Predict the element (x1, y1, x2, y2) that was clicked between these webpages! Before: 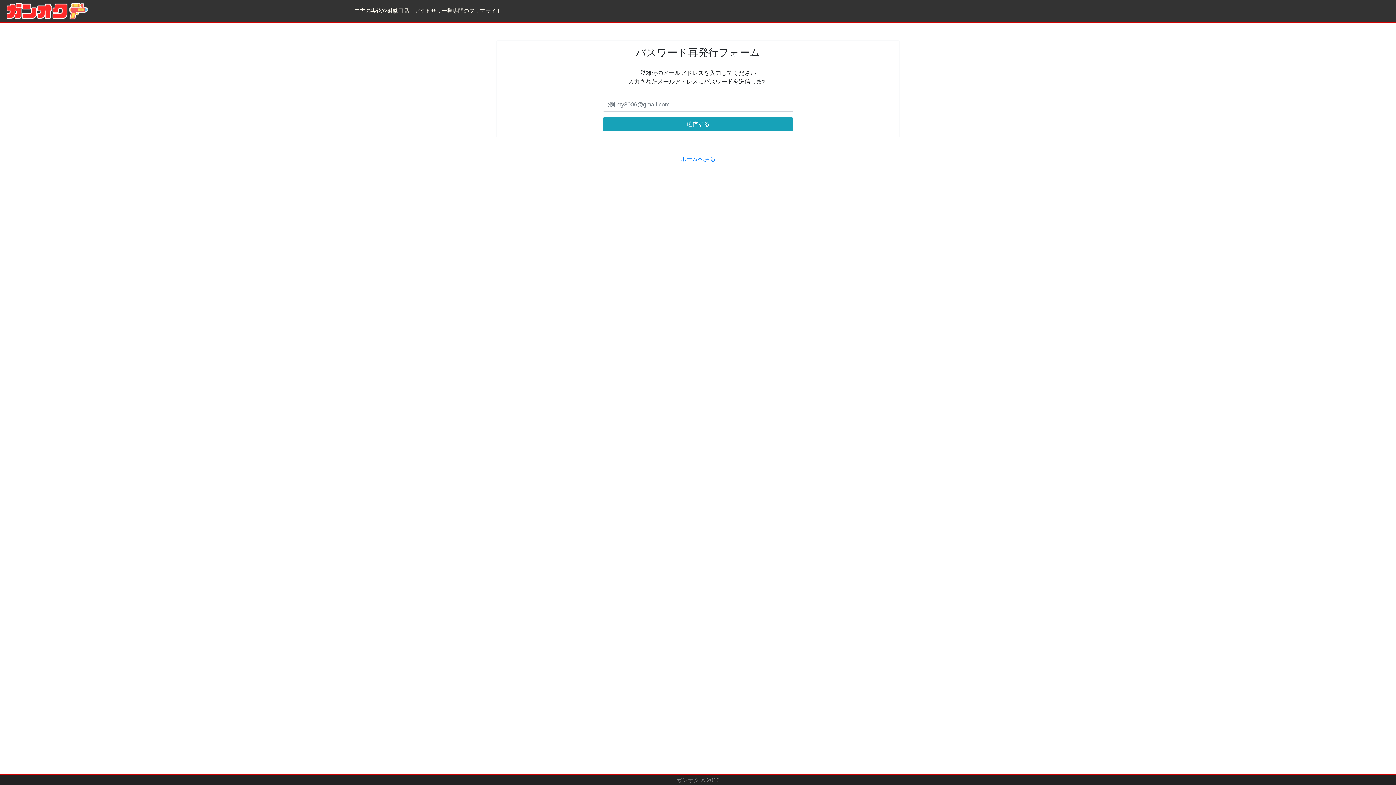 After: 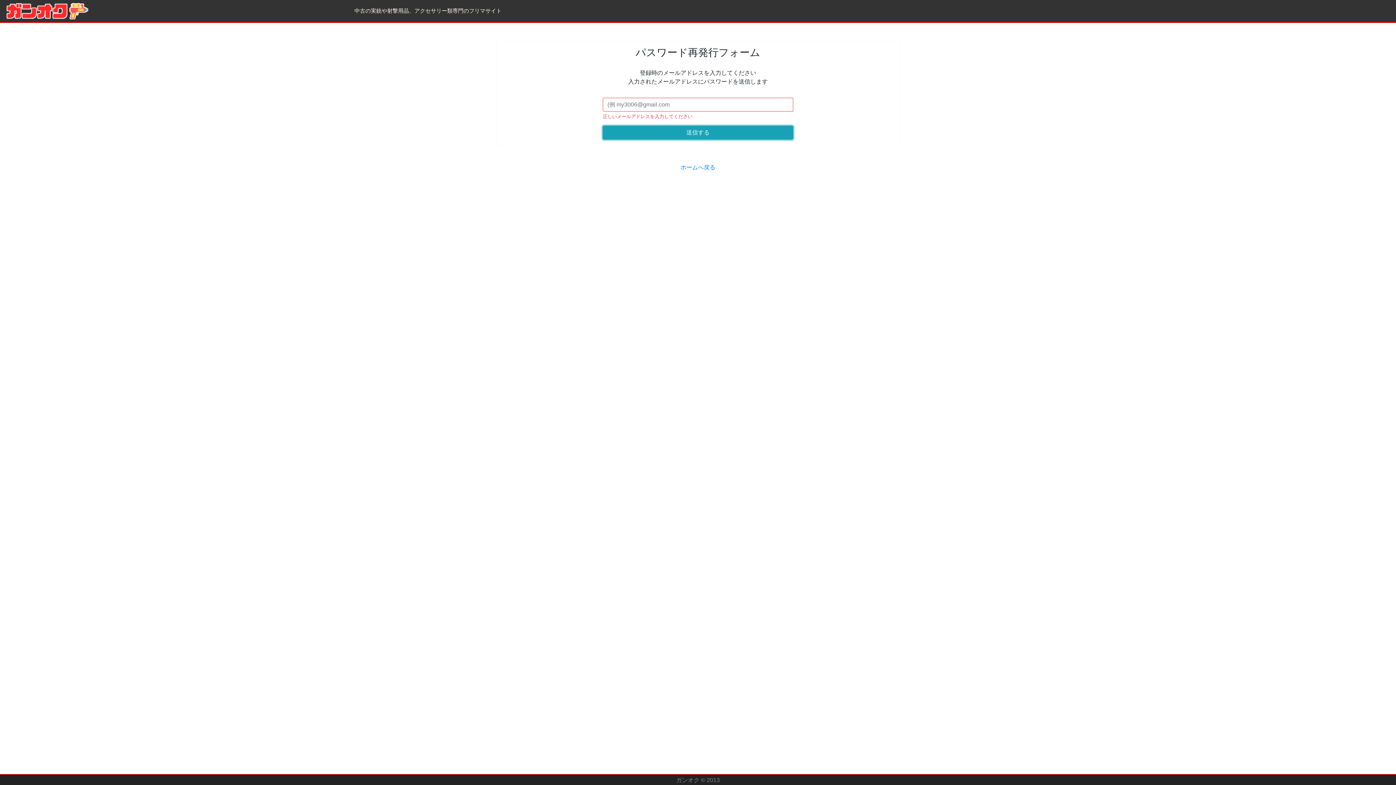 Action: bbox: (602, 117, 793, 131) label: 送信する